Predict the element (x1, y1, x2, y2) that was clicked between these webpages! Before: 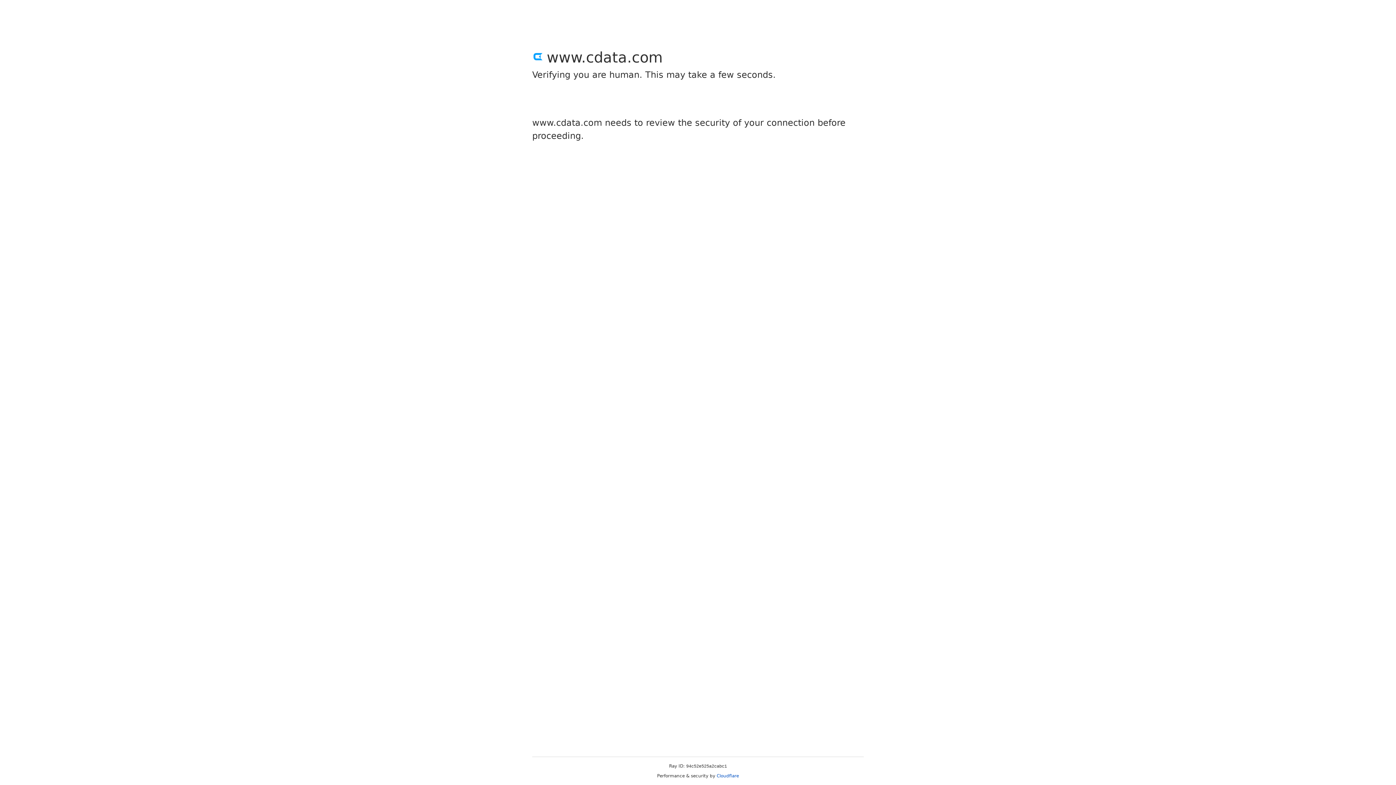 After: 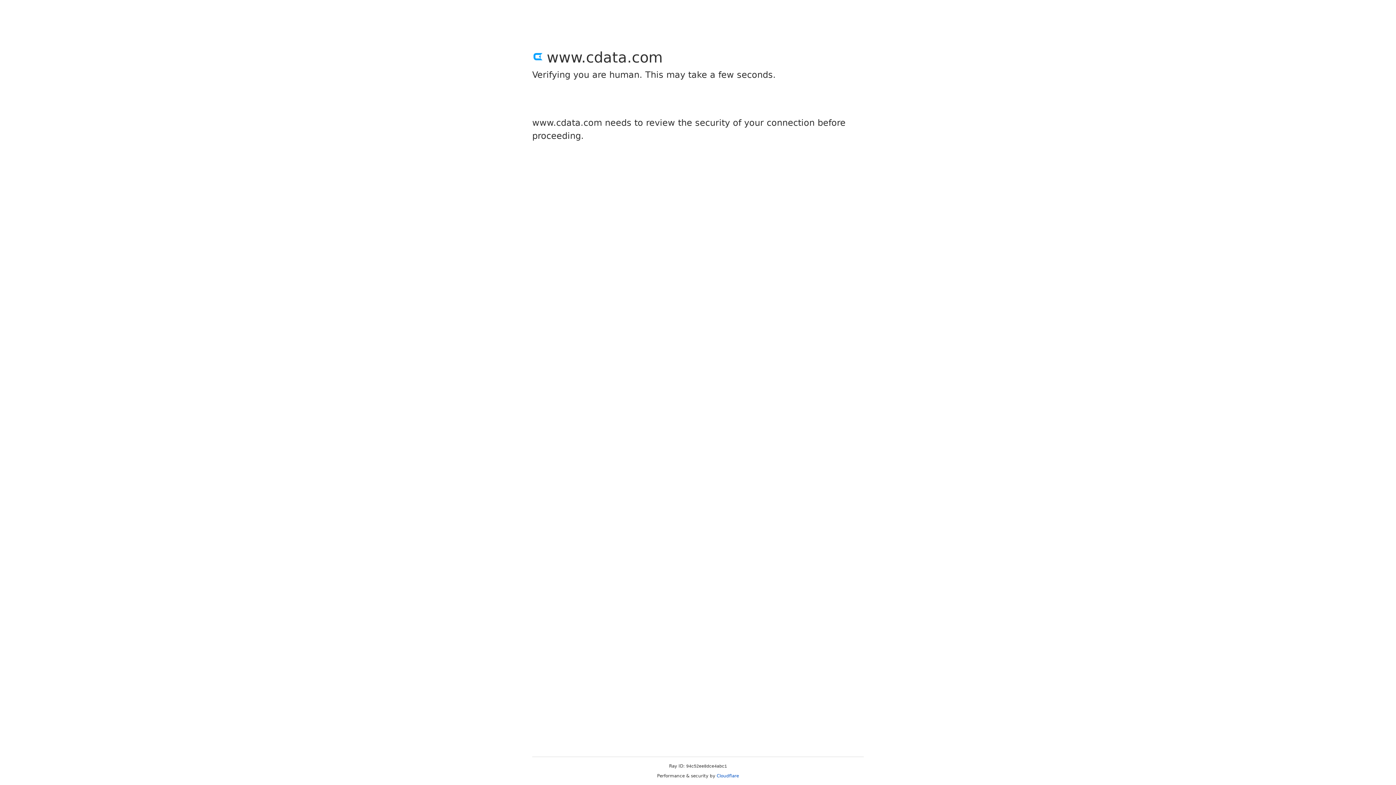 Action: label: Cloudflare bbox: (716, 773, 739, 778)